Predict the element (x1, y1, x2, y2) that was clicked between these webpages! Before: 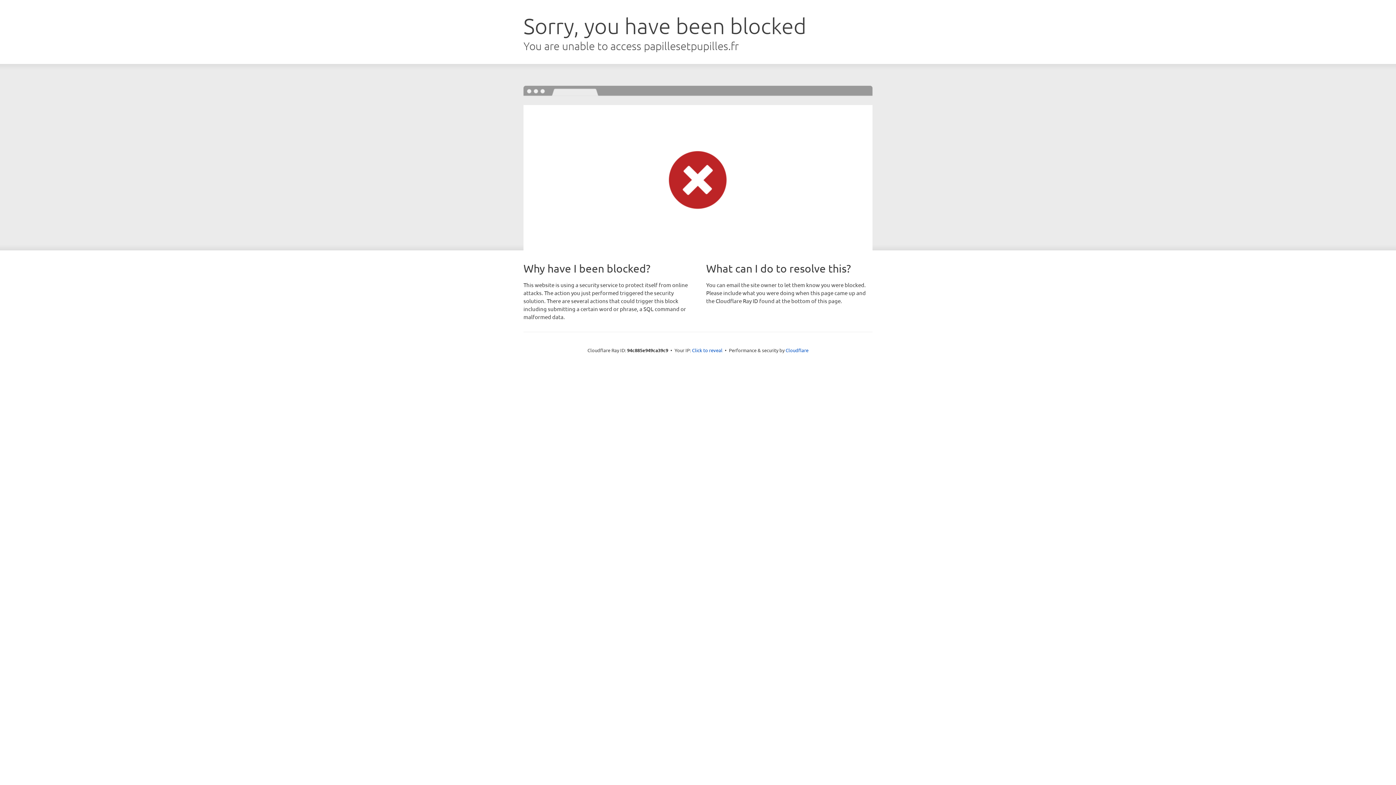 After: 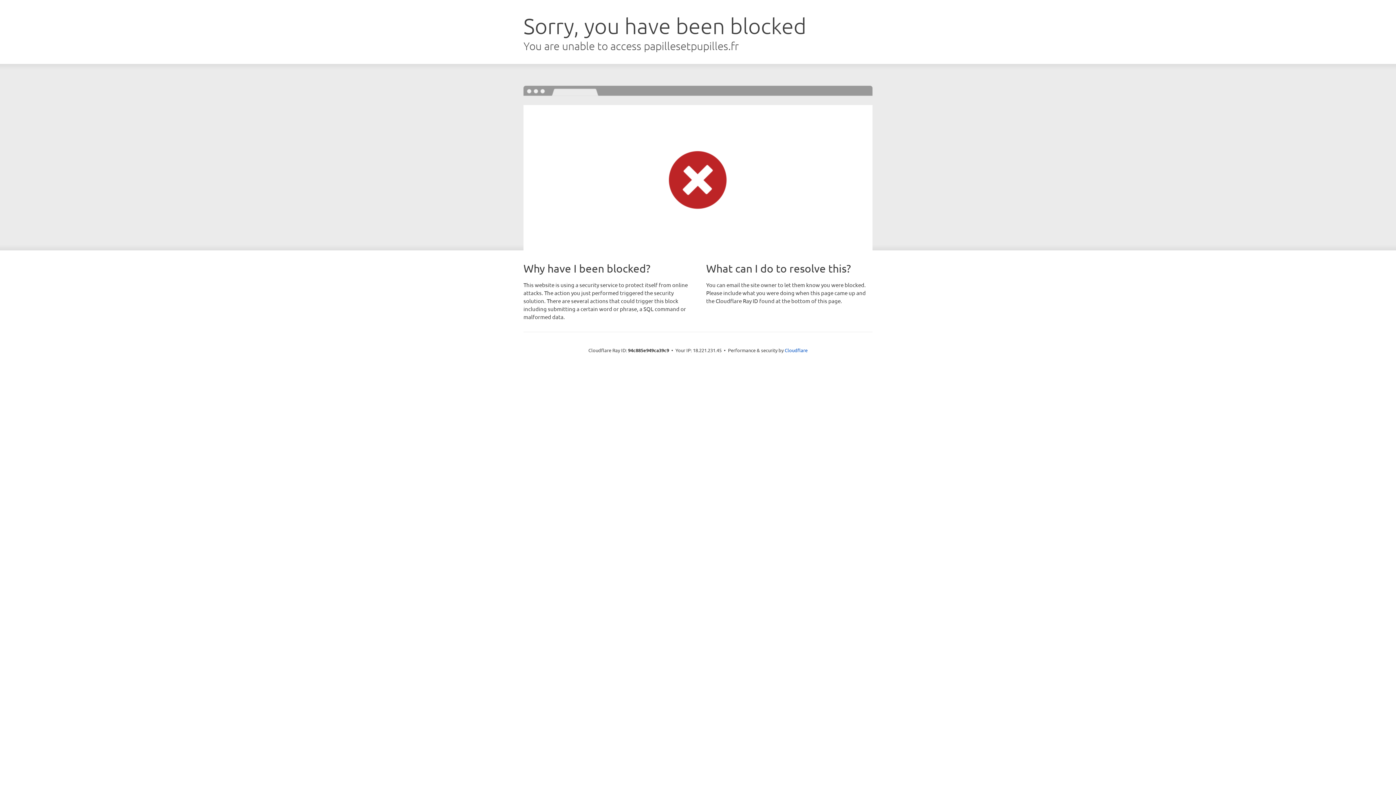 Action: label: Click to reveal bbox: (692, 346, 722, 353)